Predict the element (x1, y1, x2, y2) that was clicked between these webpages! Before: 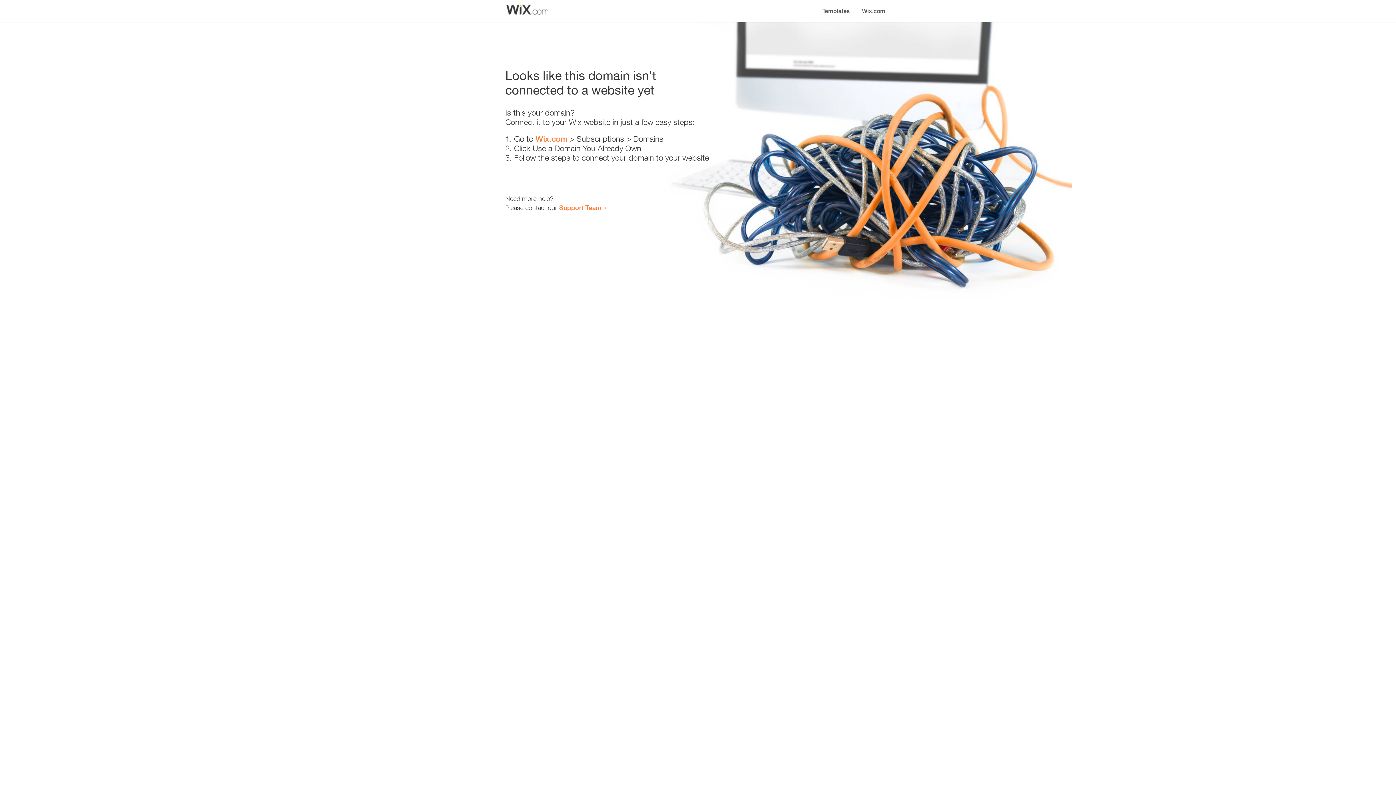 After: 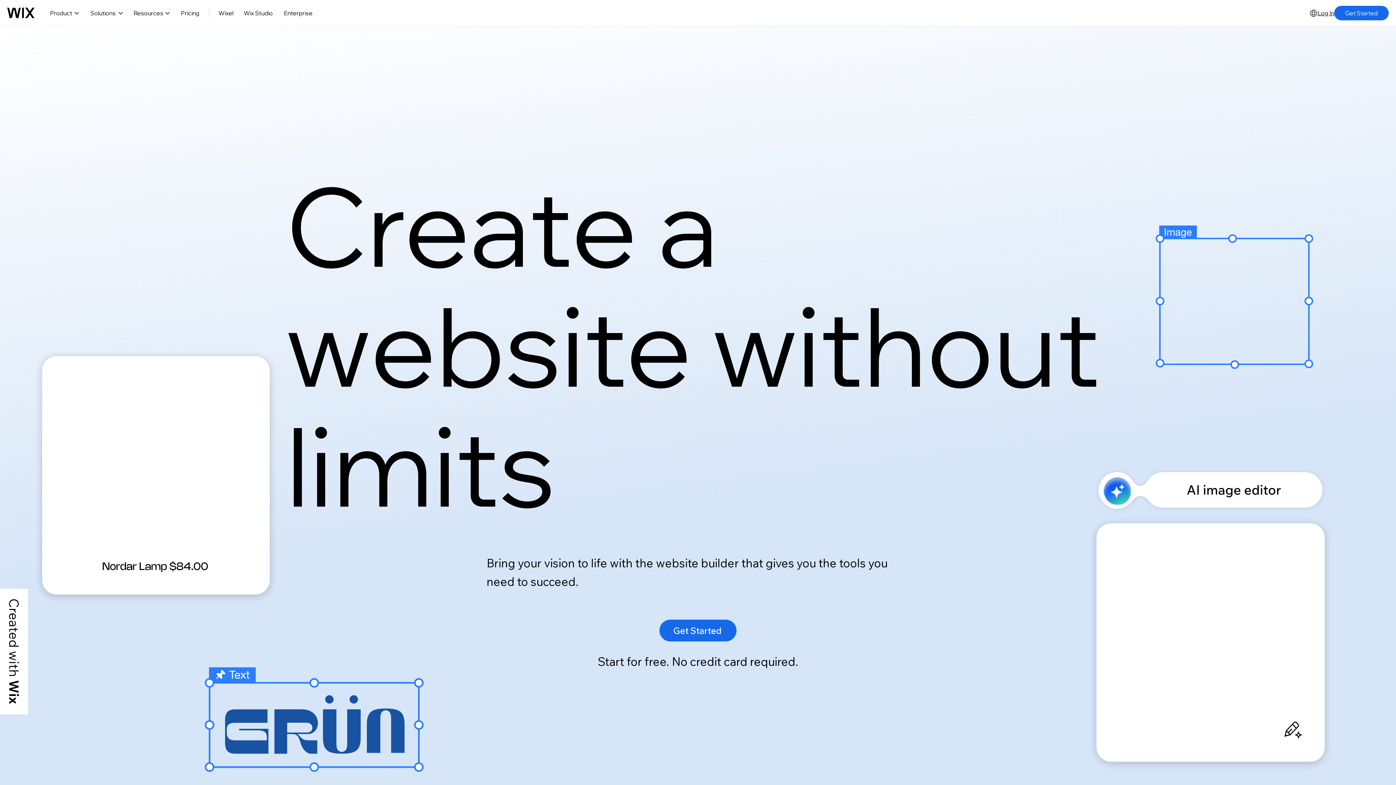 Action: bbox: (535, 134, 567, 143) label: Wix.com